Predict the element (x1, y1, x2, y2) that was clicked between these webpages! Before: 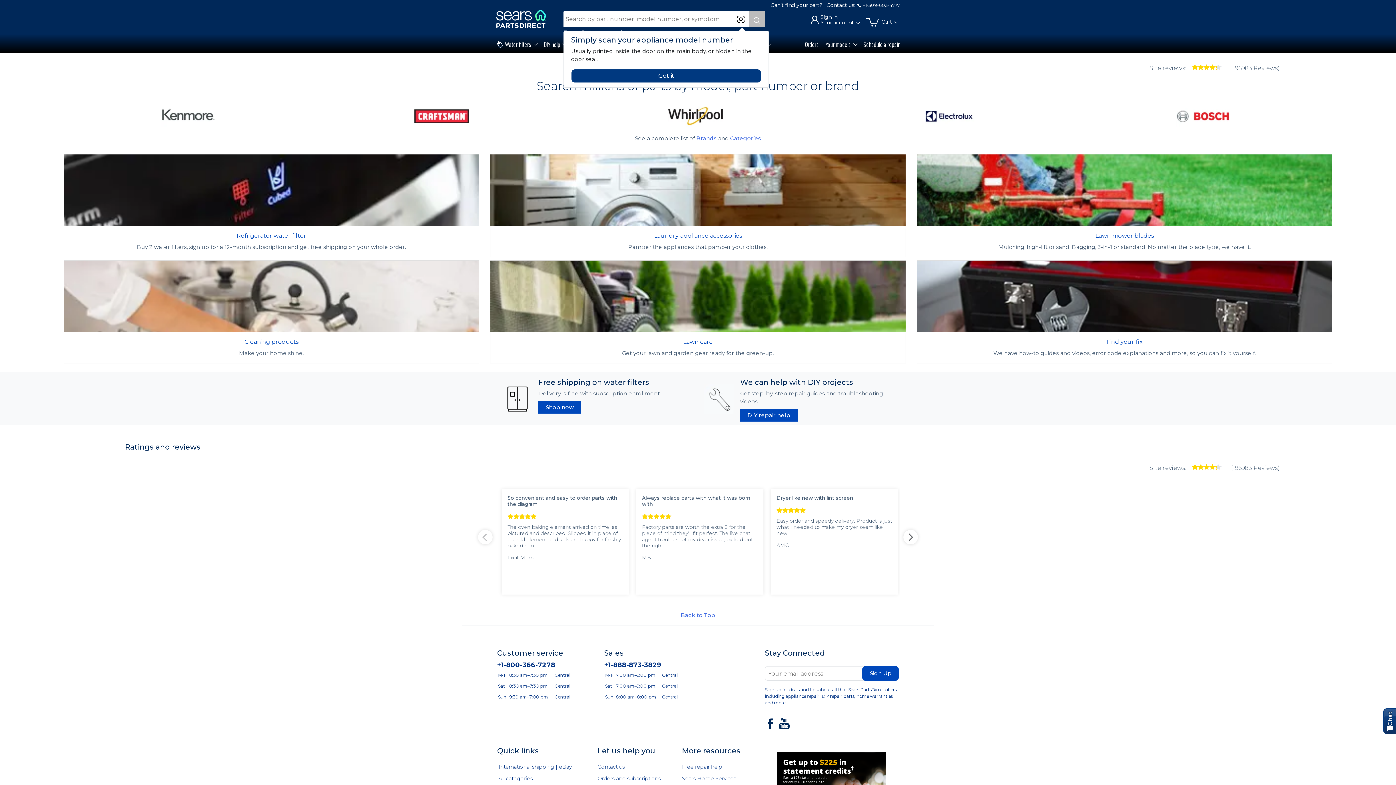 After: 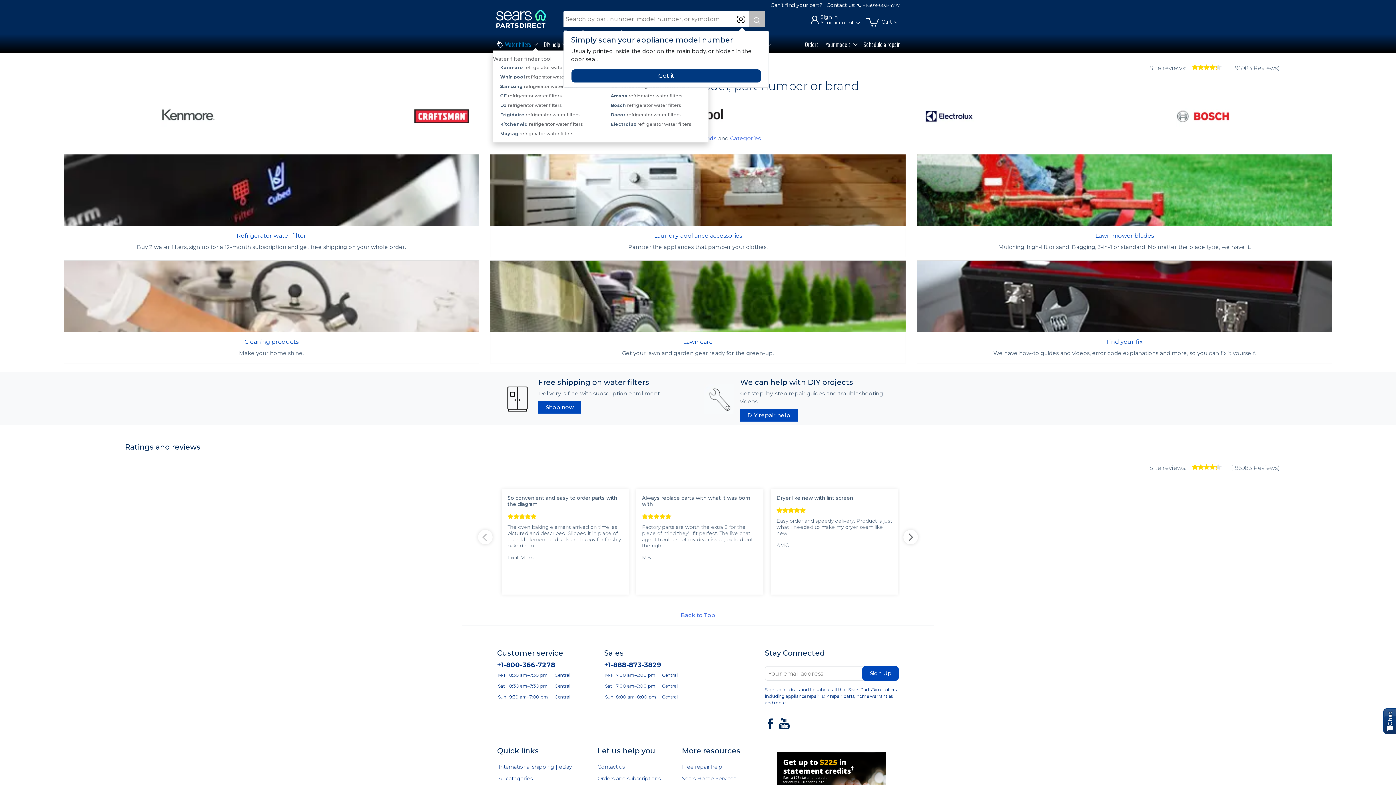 Action: label:  Water filters bbox: (492, 38, 540, 50)